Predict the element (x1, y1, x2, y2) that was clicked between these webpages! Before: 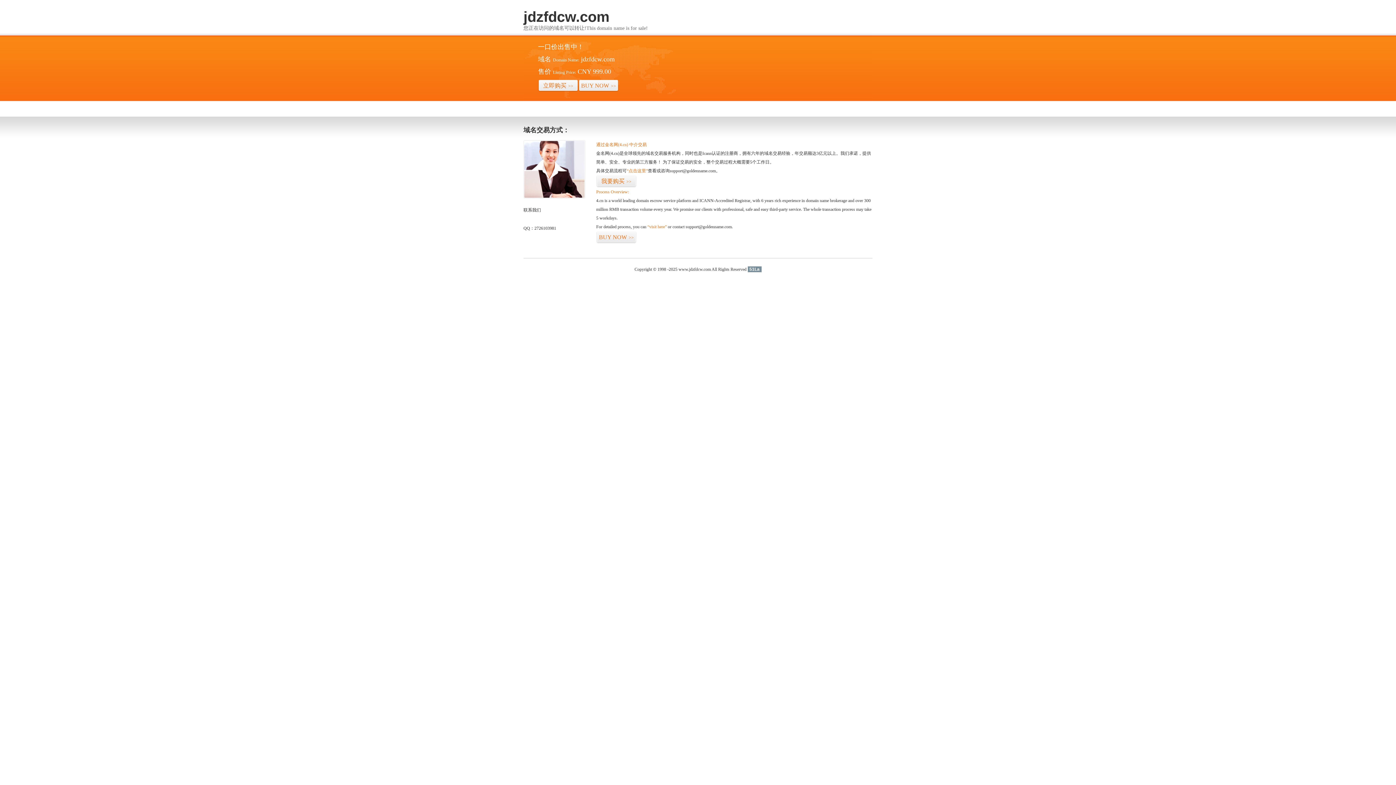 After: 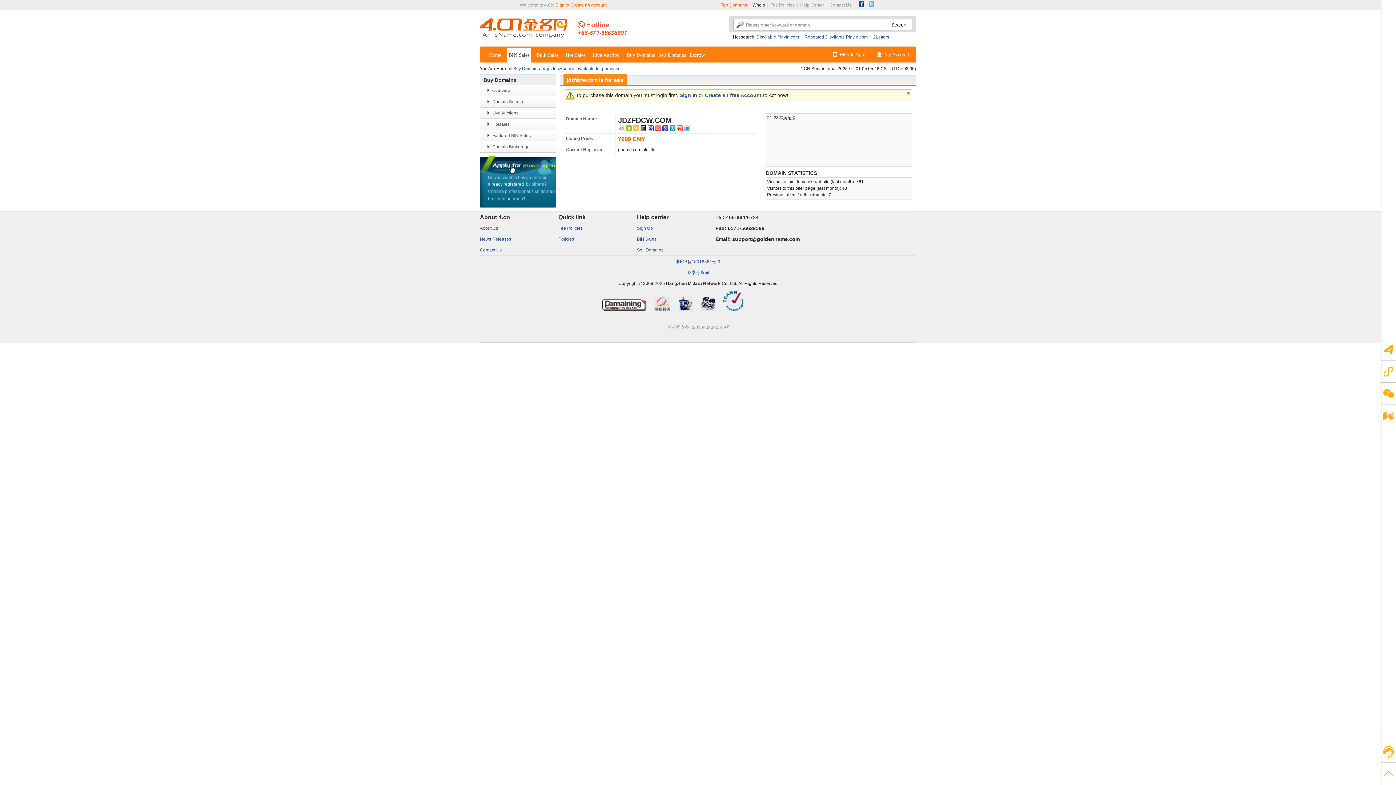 Action: label: BUY NOW>> bbox: (578, 79, 618, 92)